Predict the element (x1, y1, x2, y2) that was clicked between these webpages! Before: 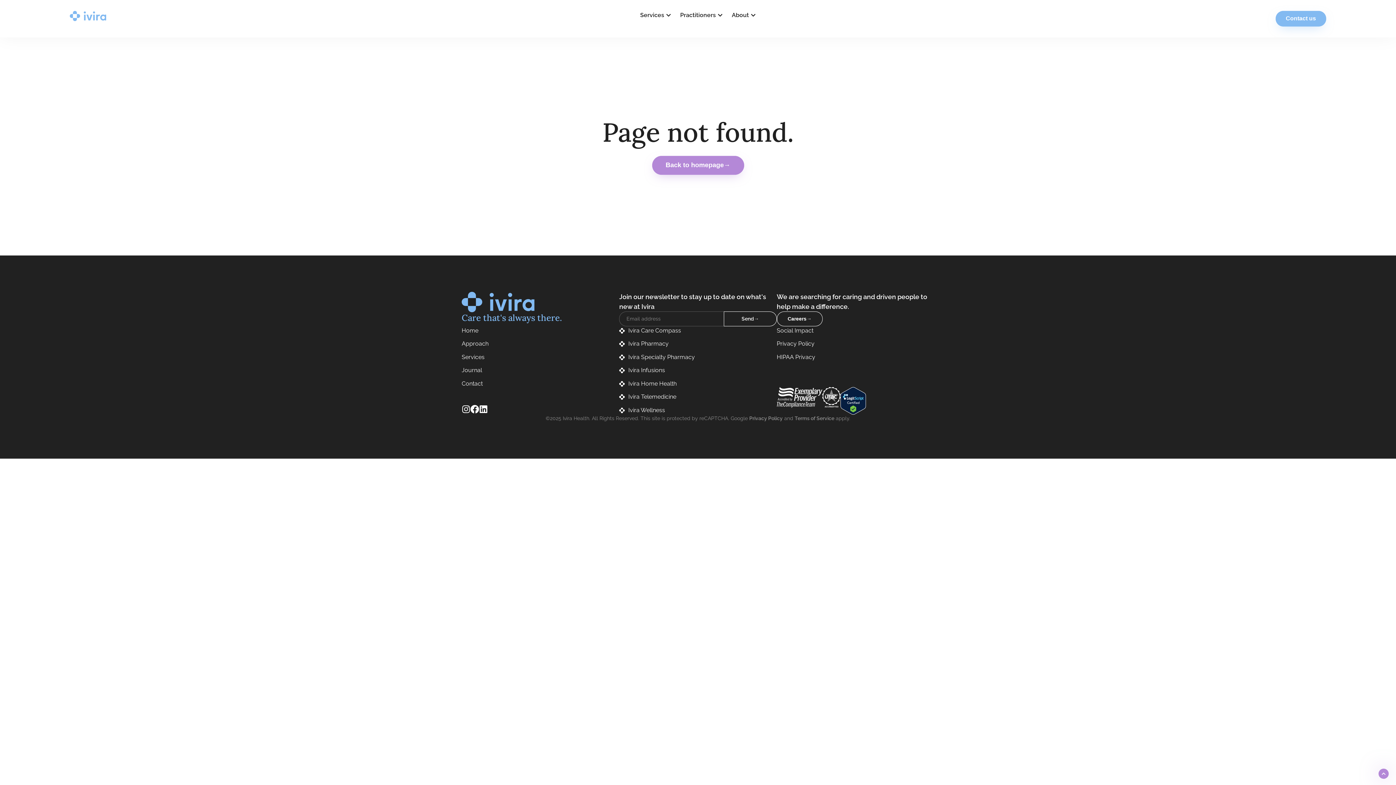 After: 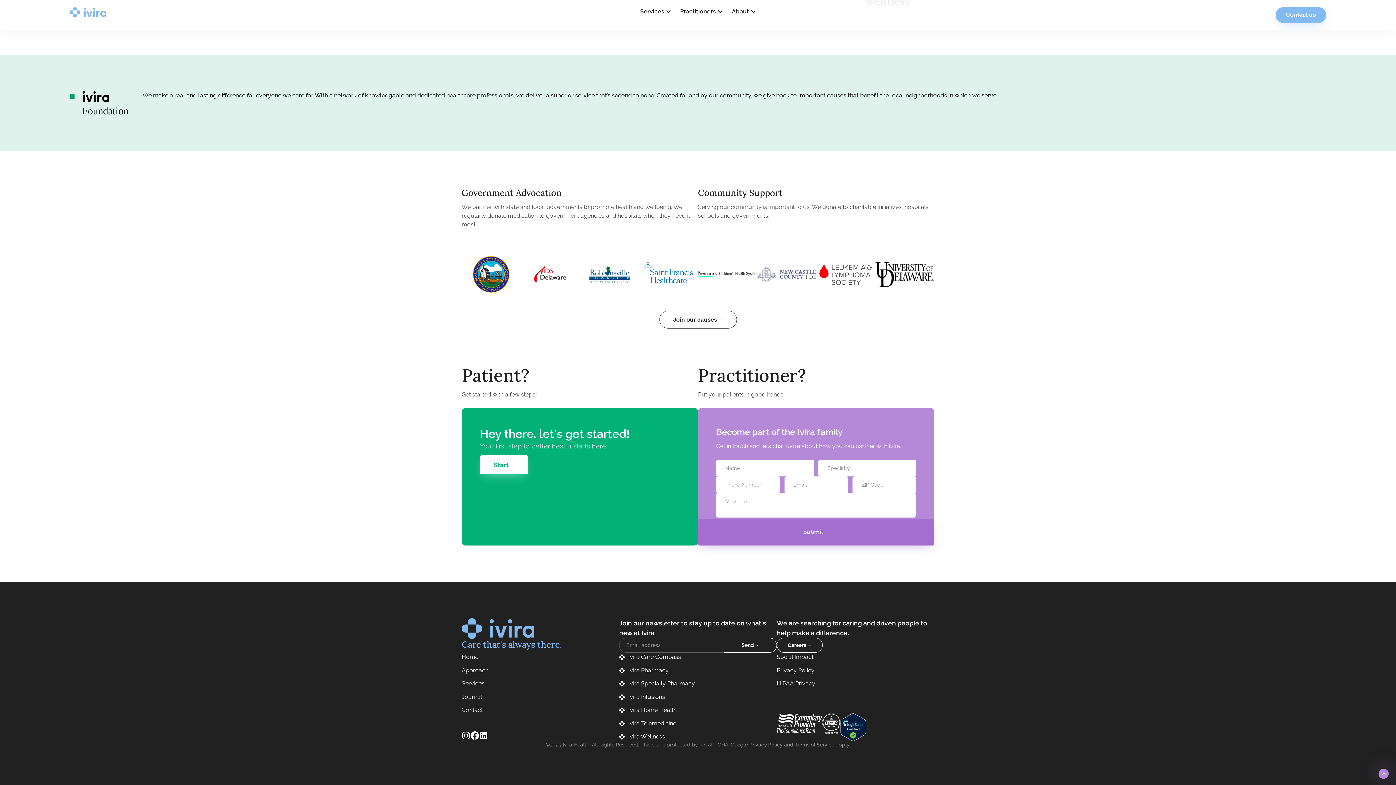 Action: bbox: (776, 326, 813, 335) label: Social Impact